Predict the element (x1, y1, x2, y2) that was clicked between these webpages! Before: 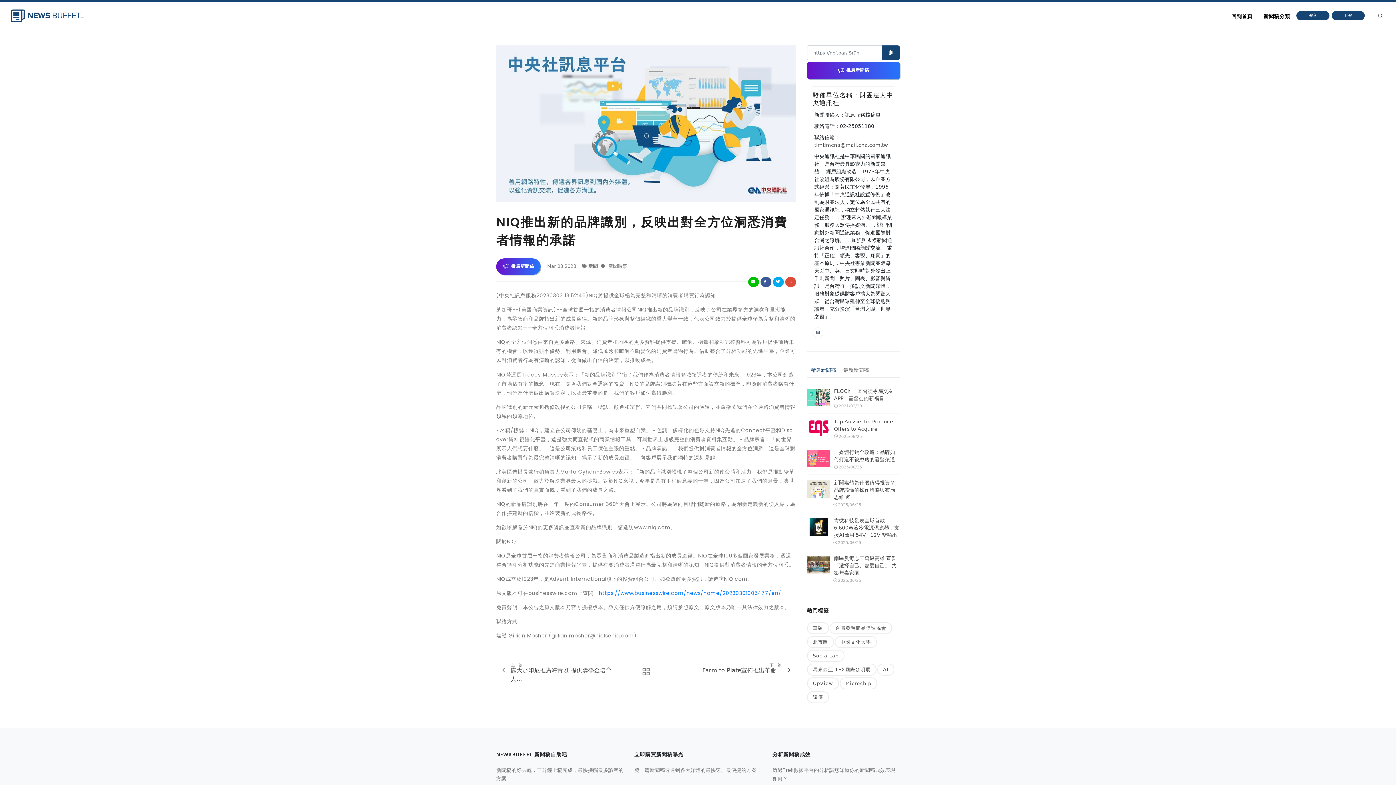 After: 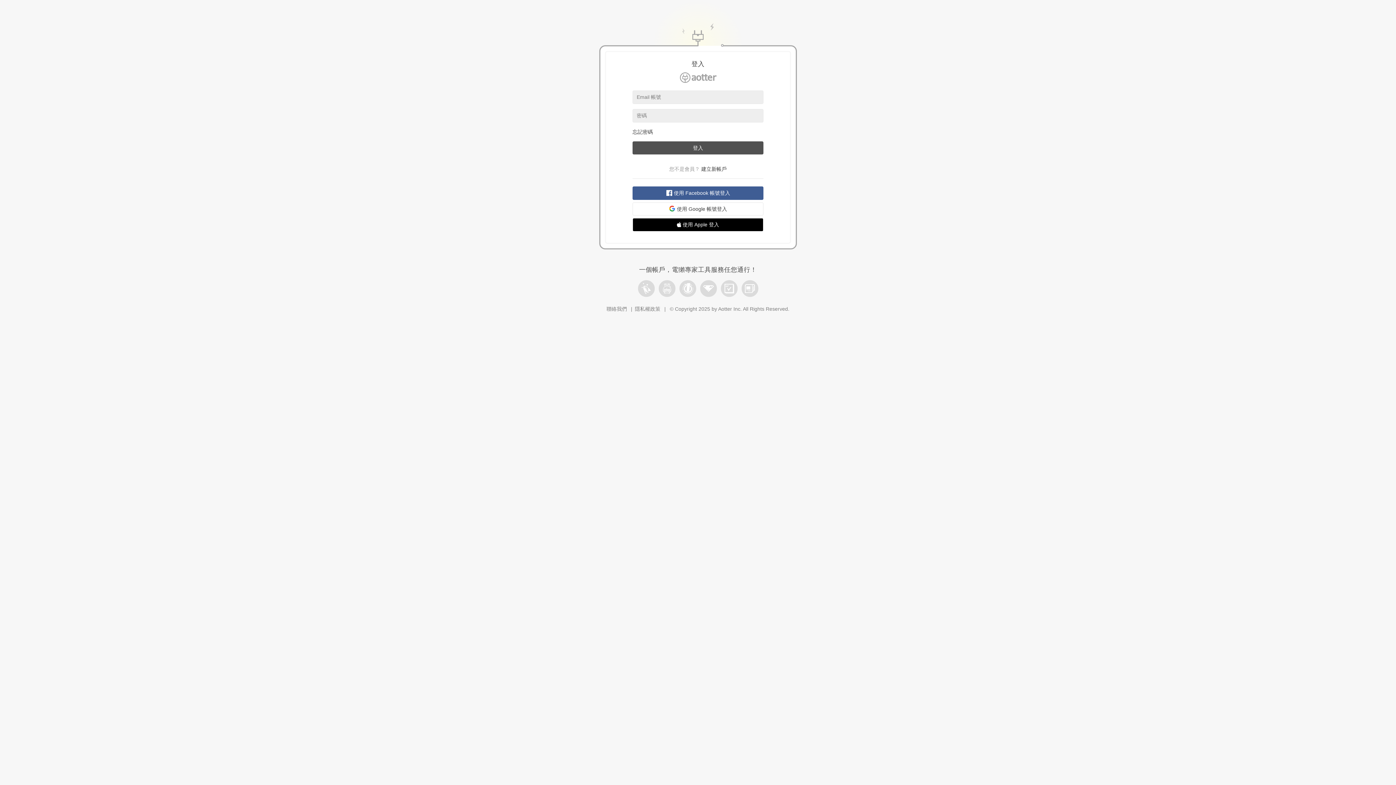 Action: bbox: (1332, 10, 1365, 20) label: 刊登